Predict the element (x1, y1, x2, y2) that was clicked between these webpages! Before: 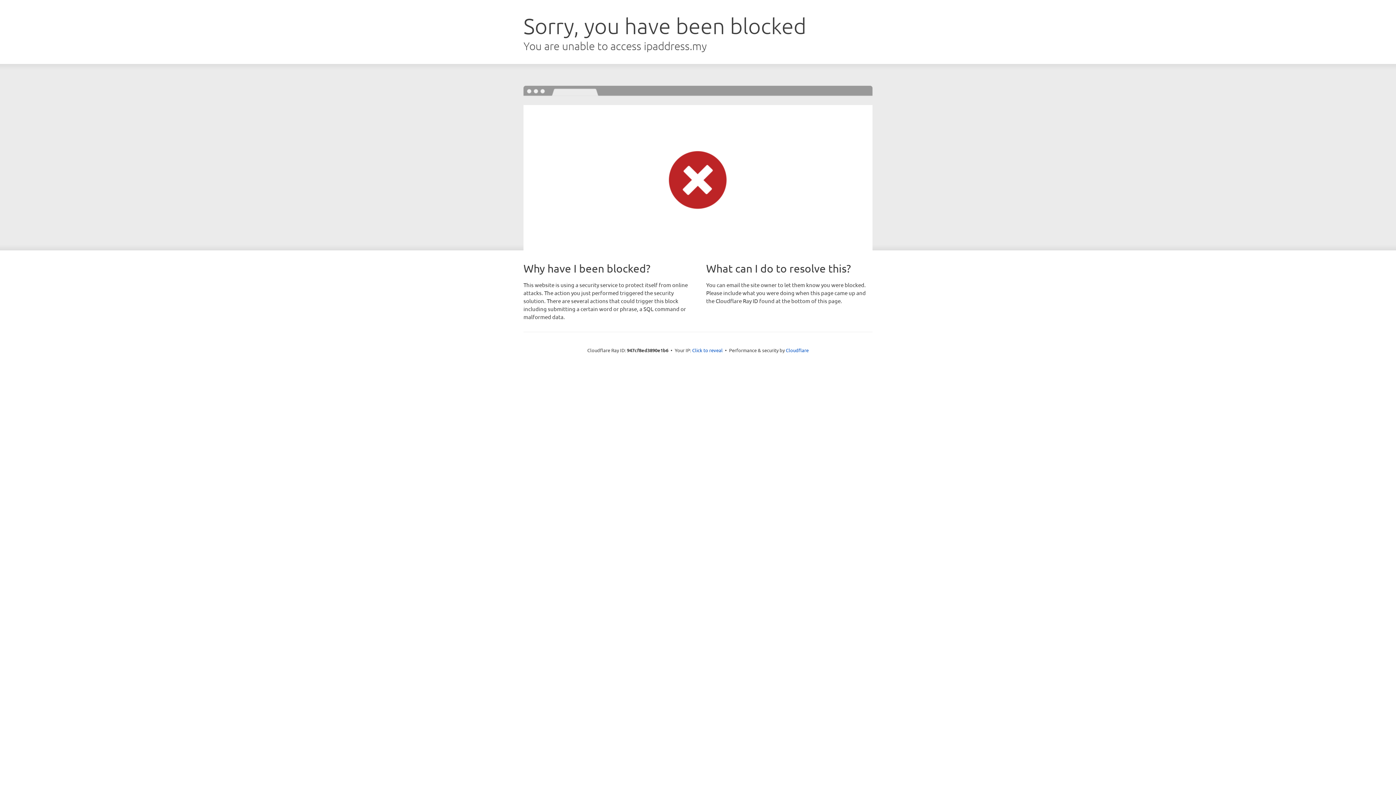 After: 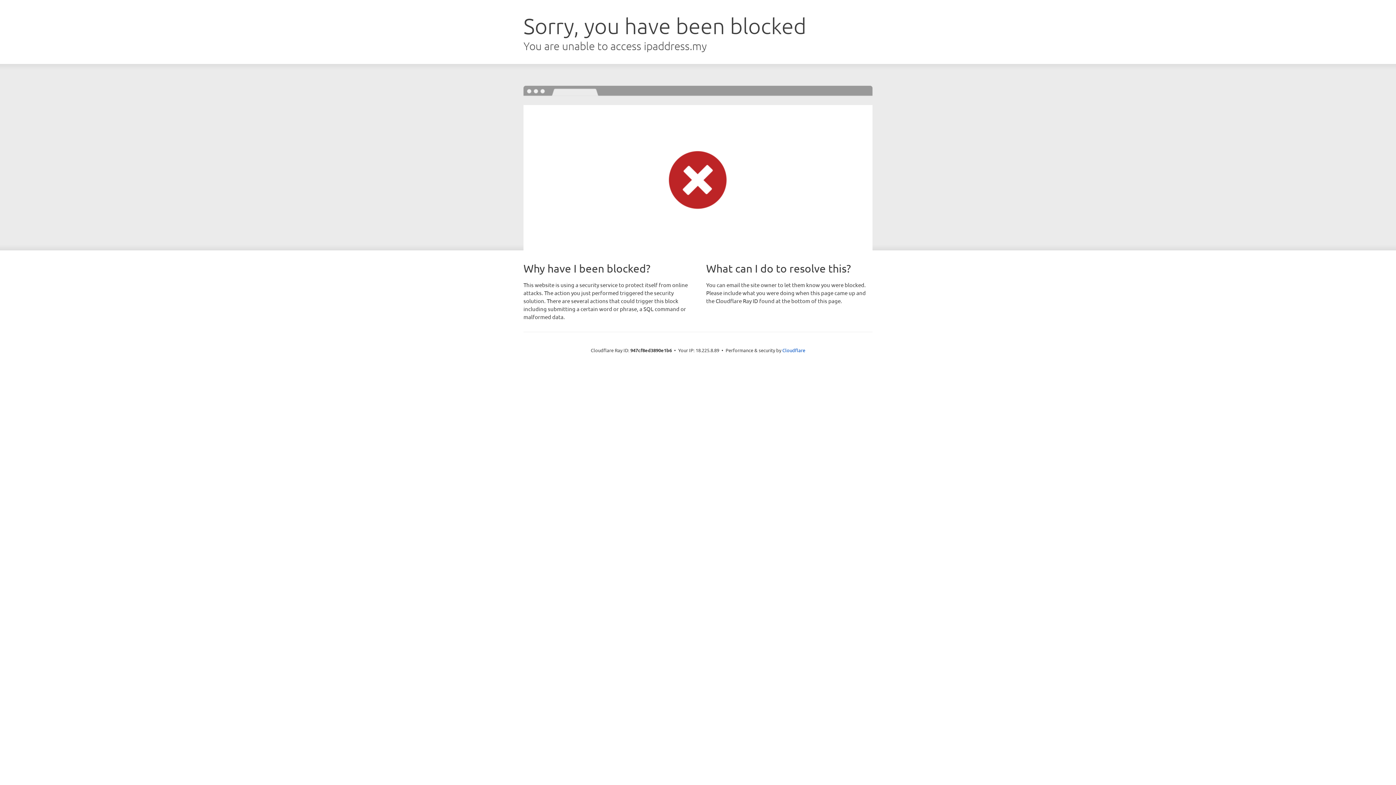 Action: label: Click to reveal bbox: (692, 346, 722, 353)